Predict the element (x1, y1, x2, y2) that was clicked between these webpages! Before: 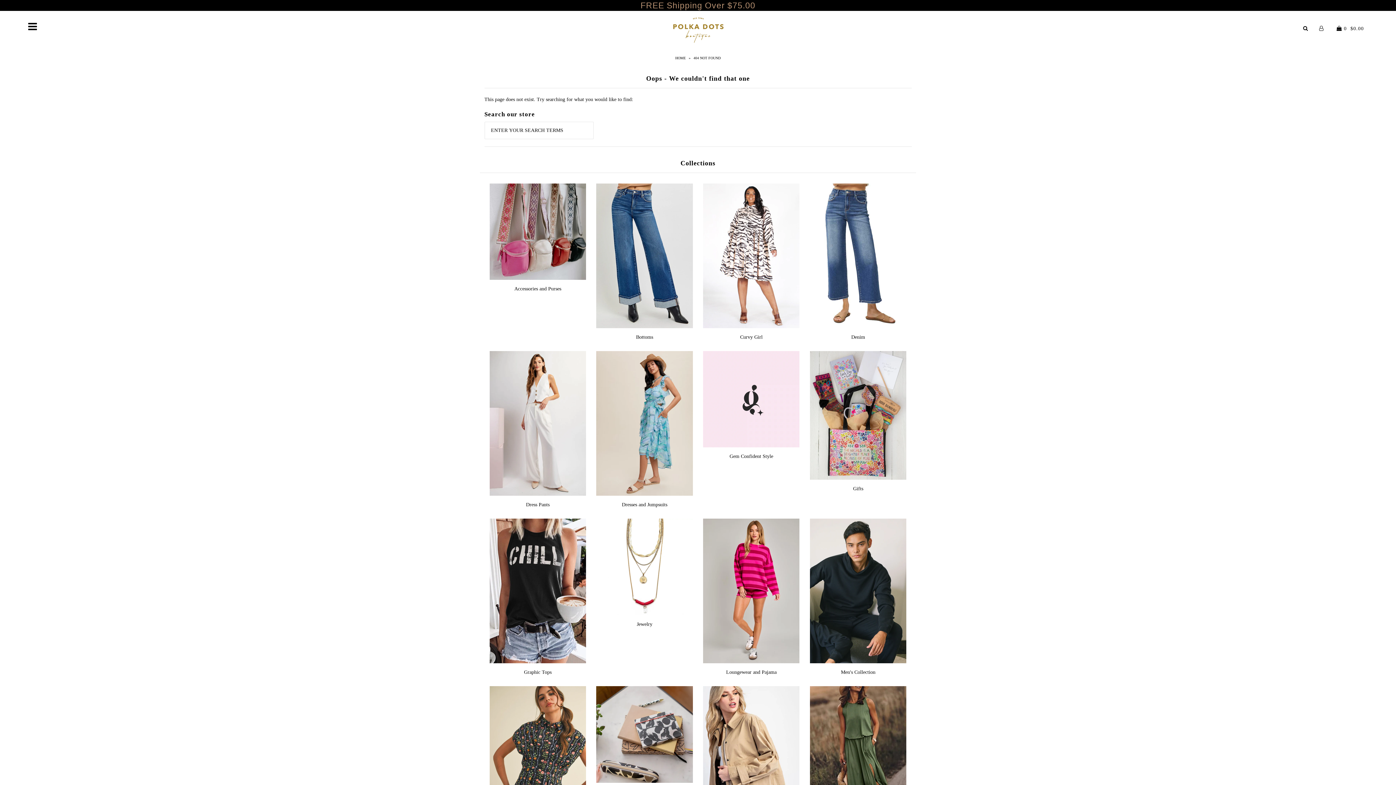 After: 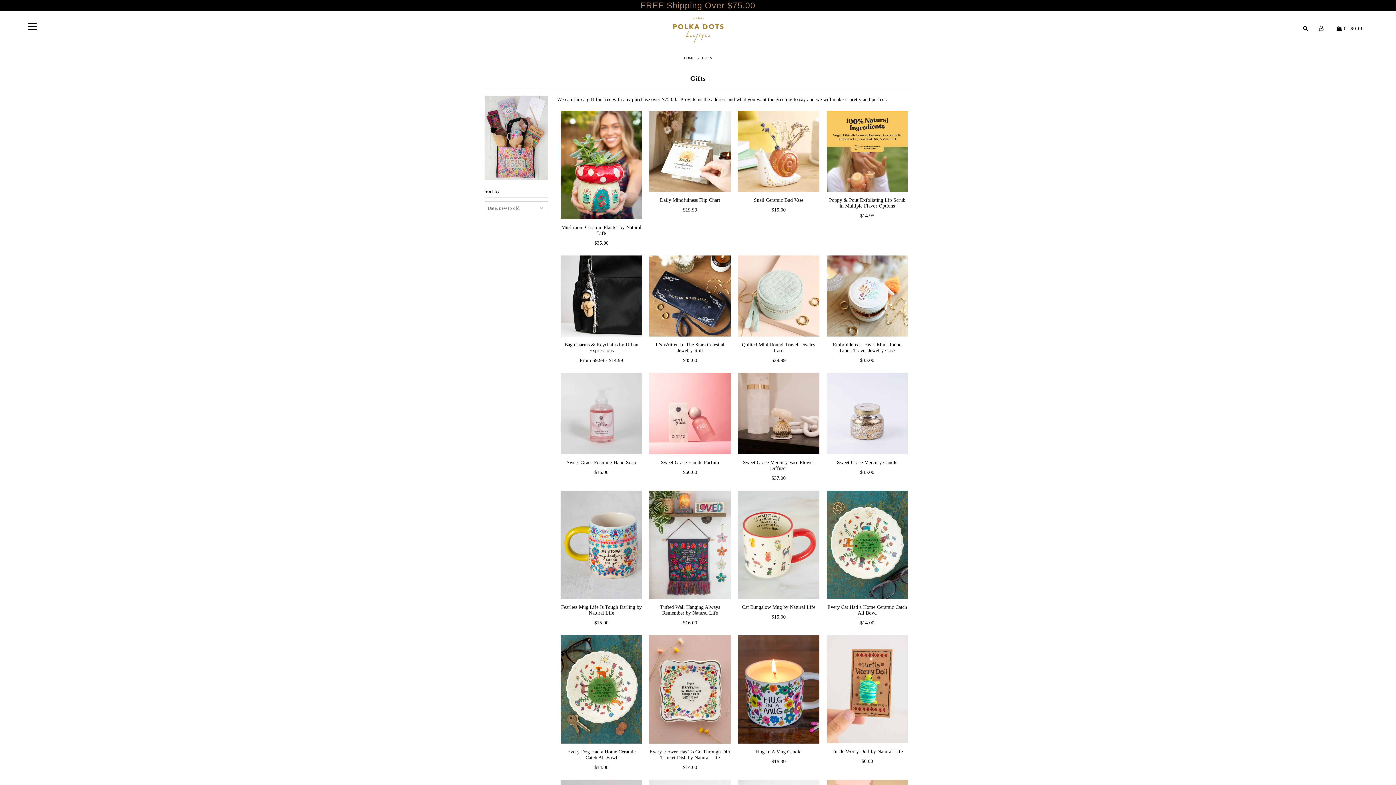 Action: bbox: (810, 351, 906, 479)